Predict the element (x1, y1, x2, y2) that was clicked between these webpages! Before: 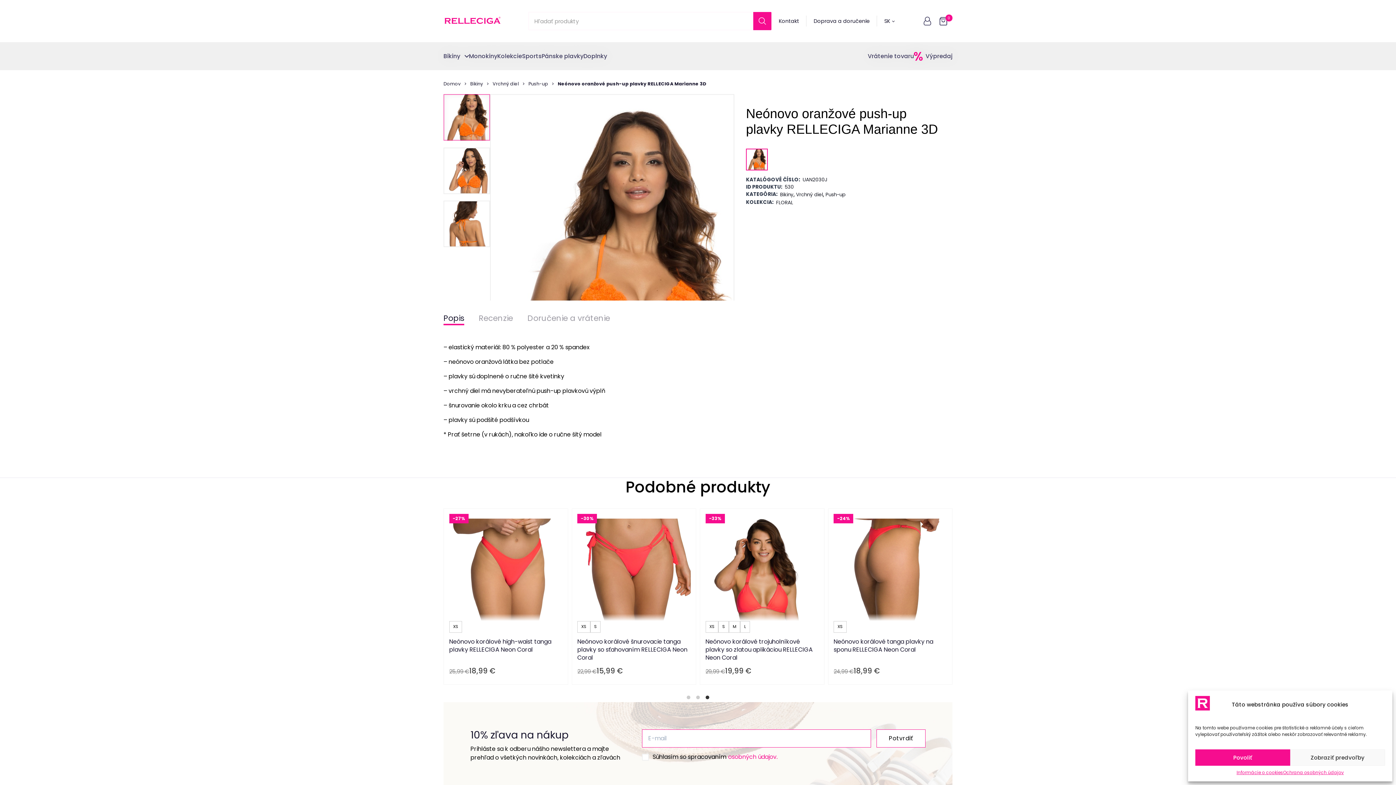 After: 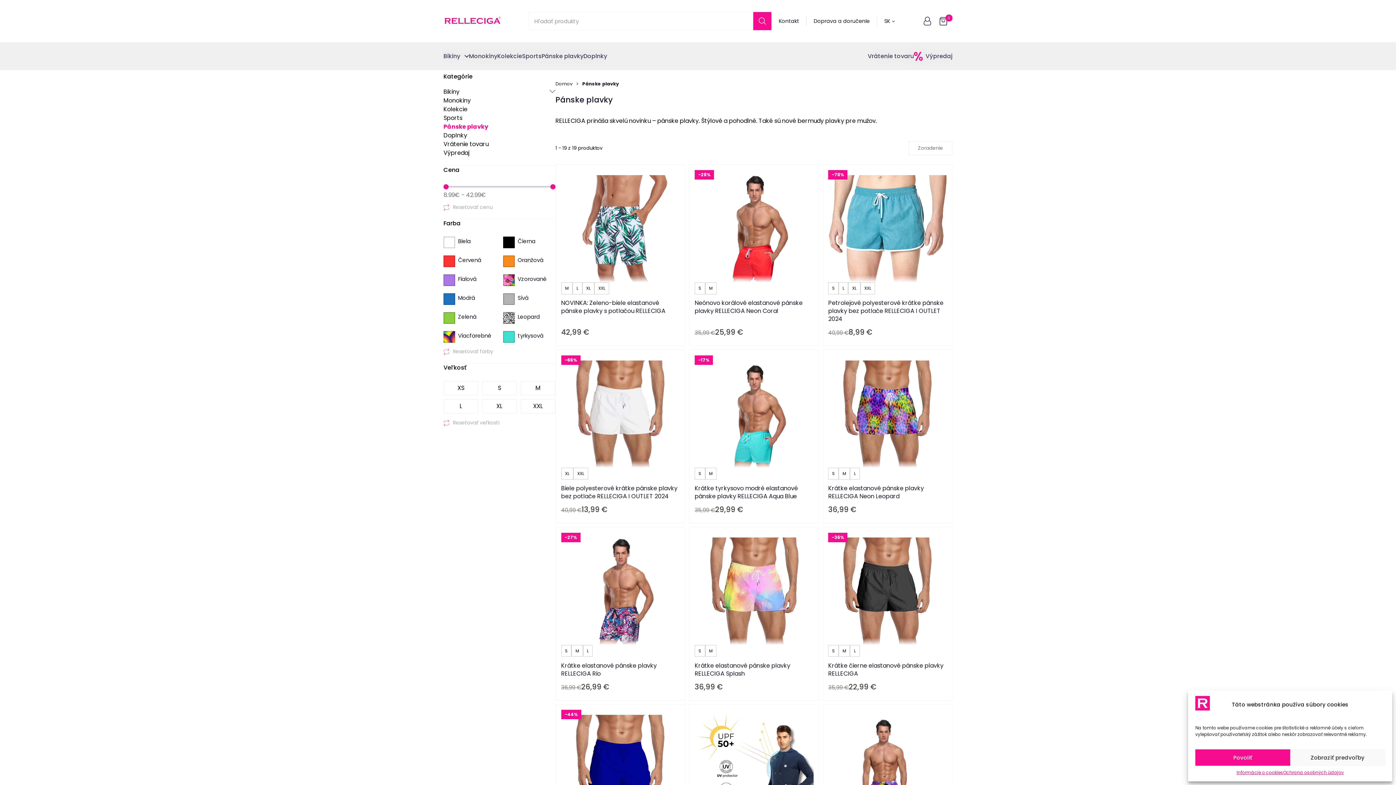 Action: bbox: (541, 51, 583, 60) label: Pánske plavky